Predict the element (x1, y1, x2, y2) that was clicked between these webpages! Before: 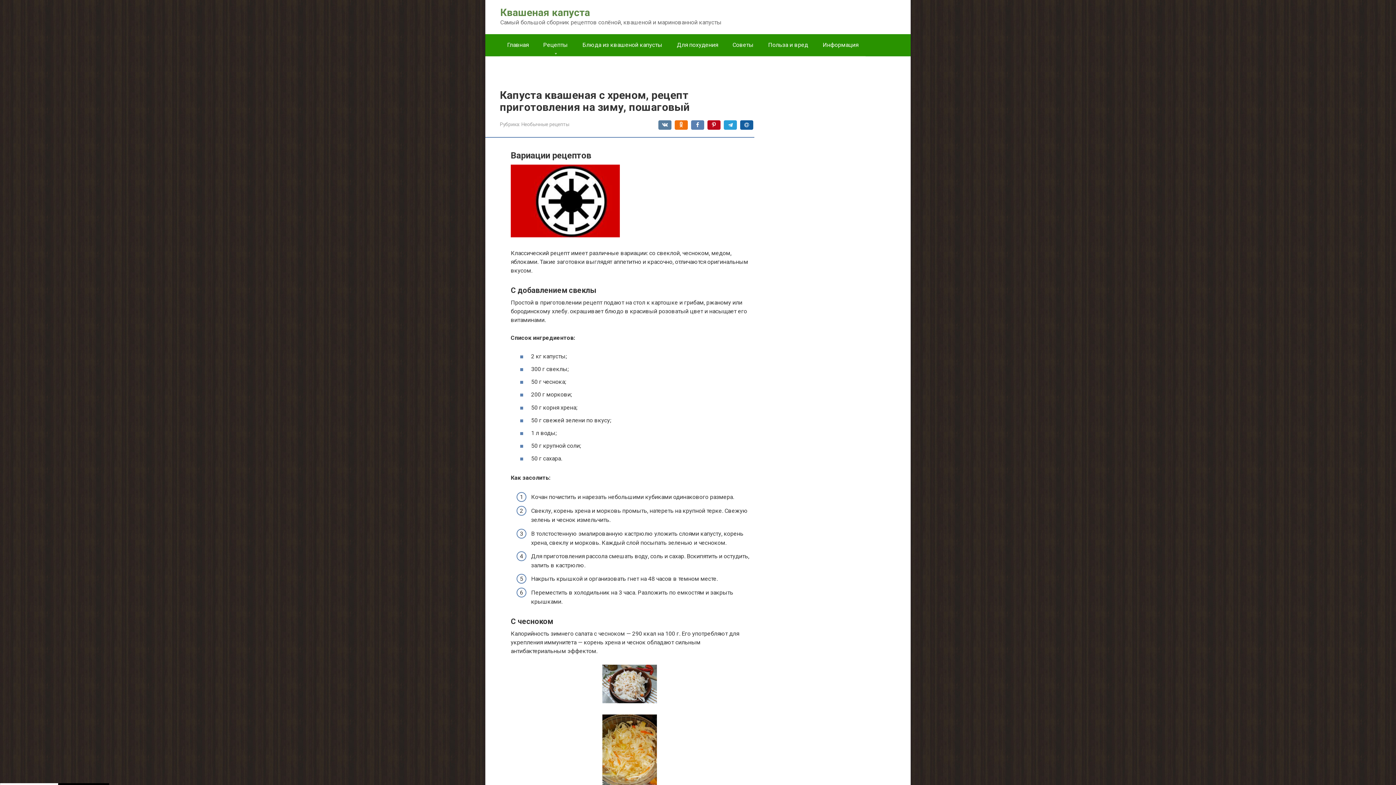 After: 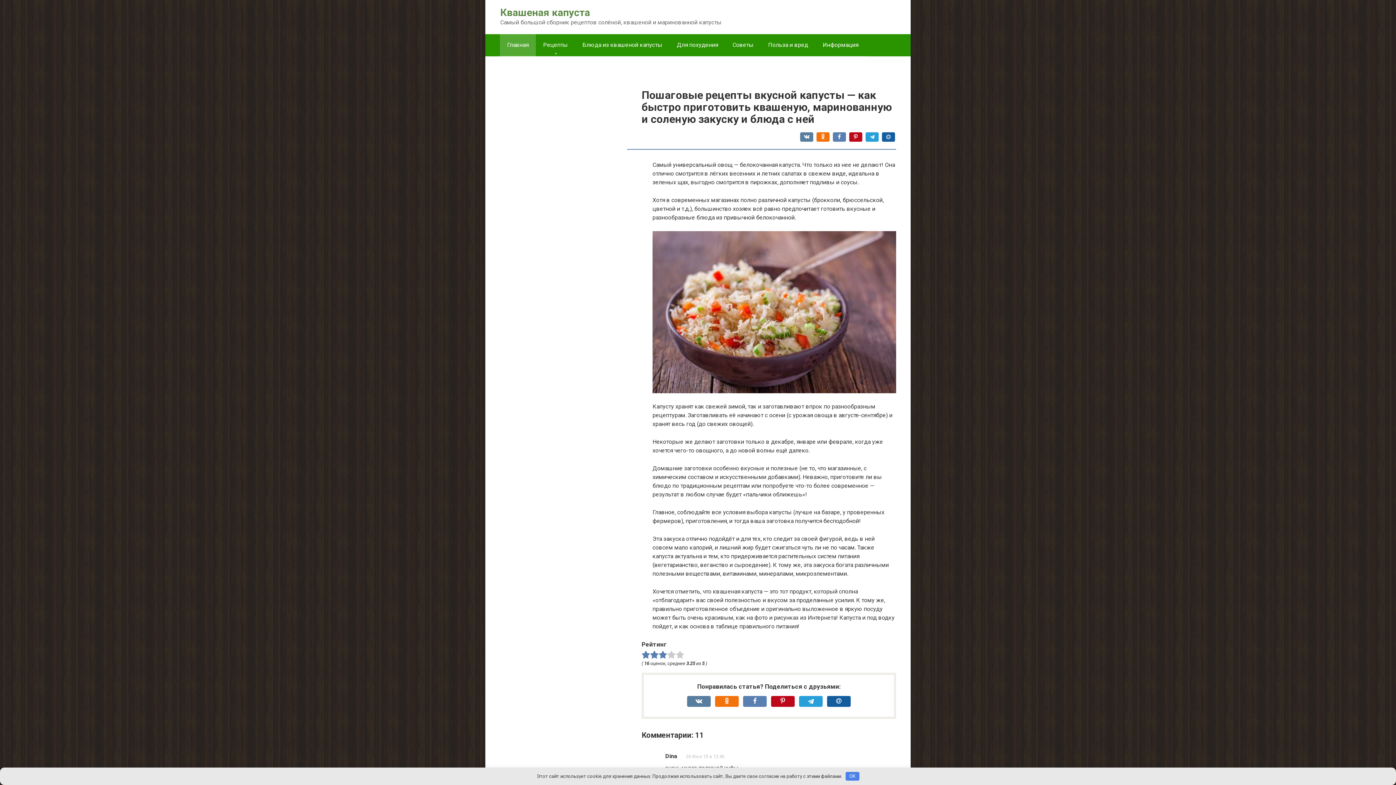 Action: label: Квашеная капуста bbox: (500, 6, 590, 18)